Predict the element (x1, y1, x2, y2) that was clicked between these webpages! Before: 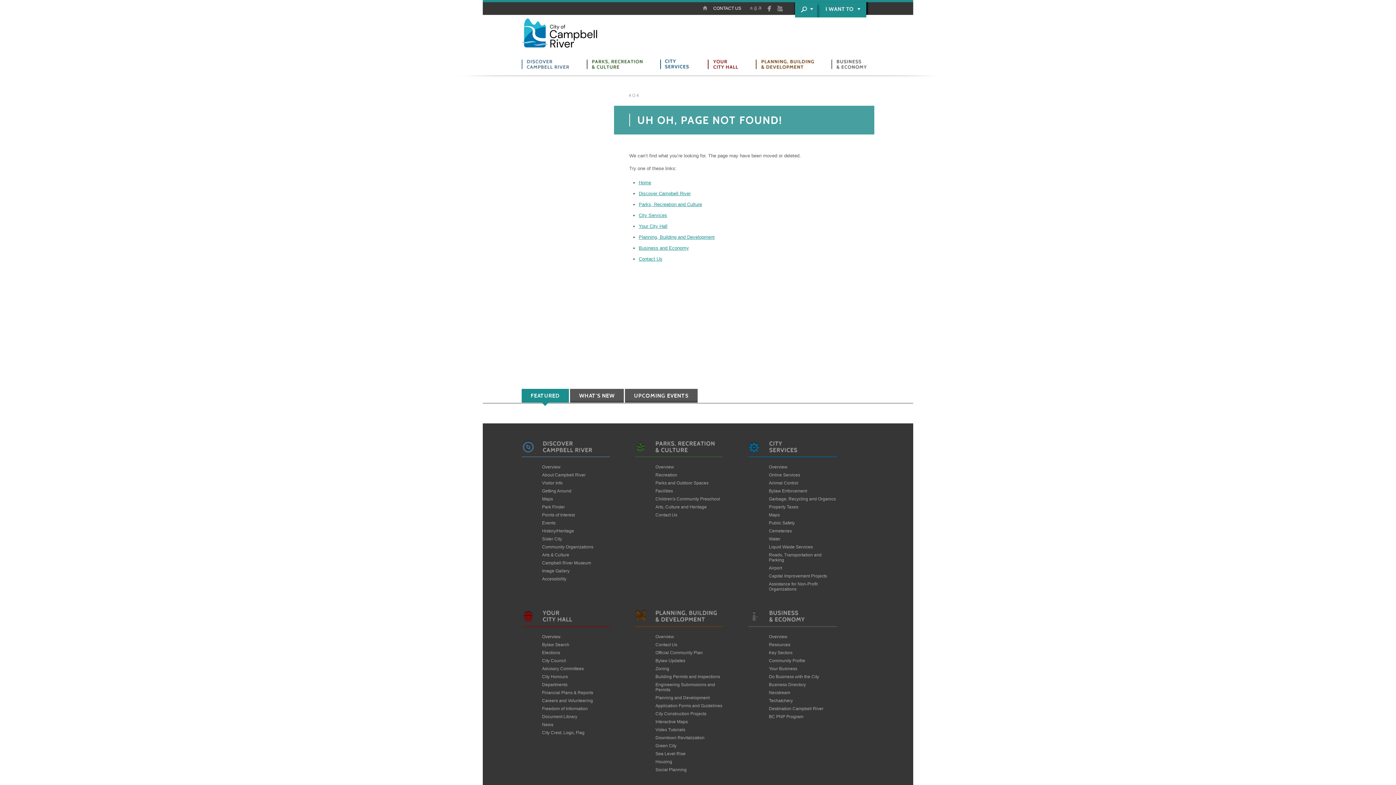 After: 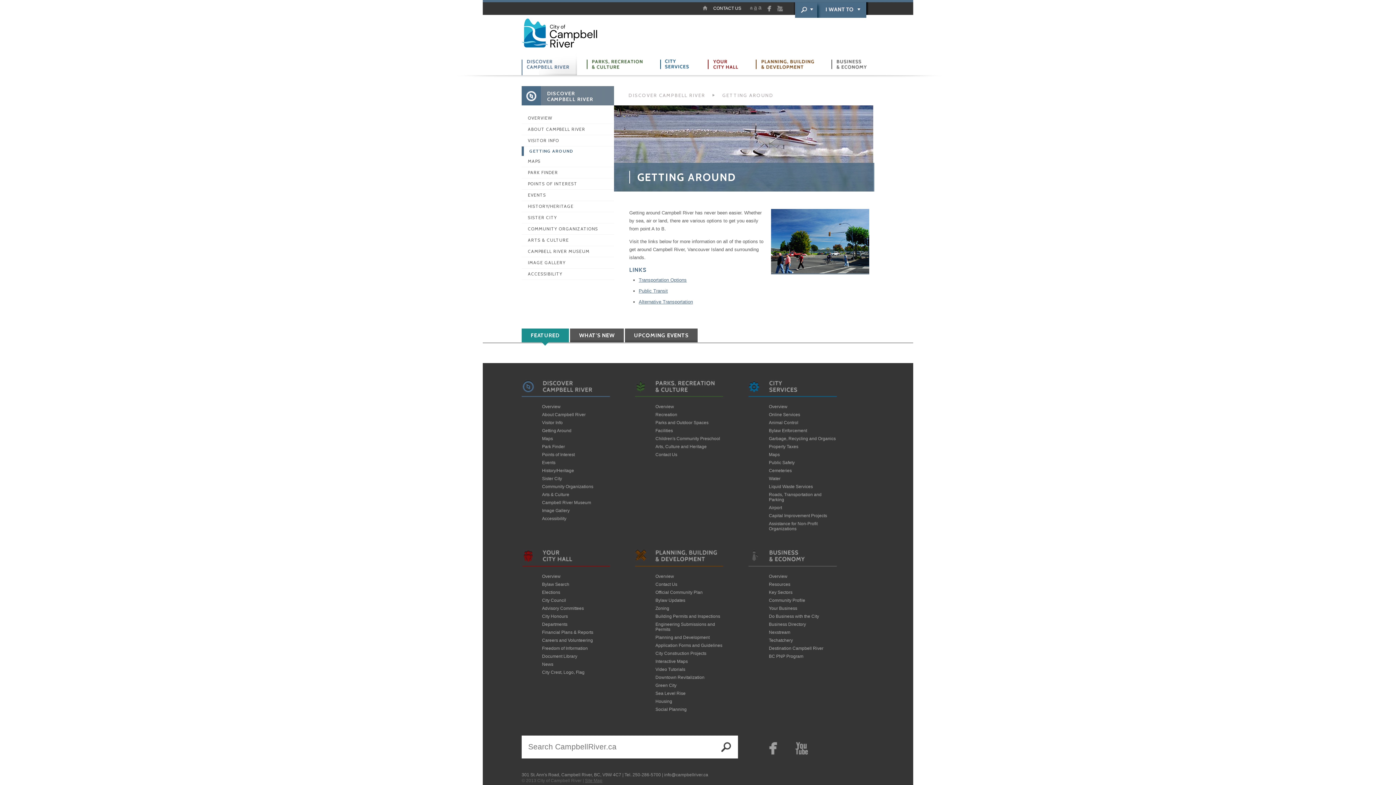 Action: bbox: (542, 487, 609, 495) label: Getting Around